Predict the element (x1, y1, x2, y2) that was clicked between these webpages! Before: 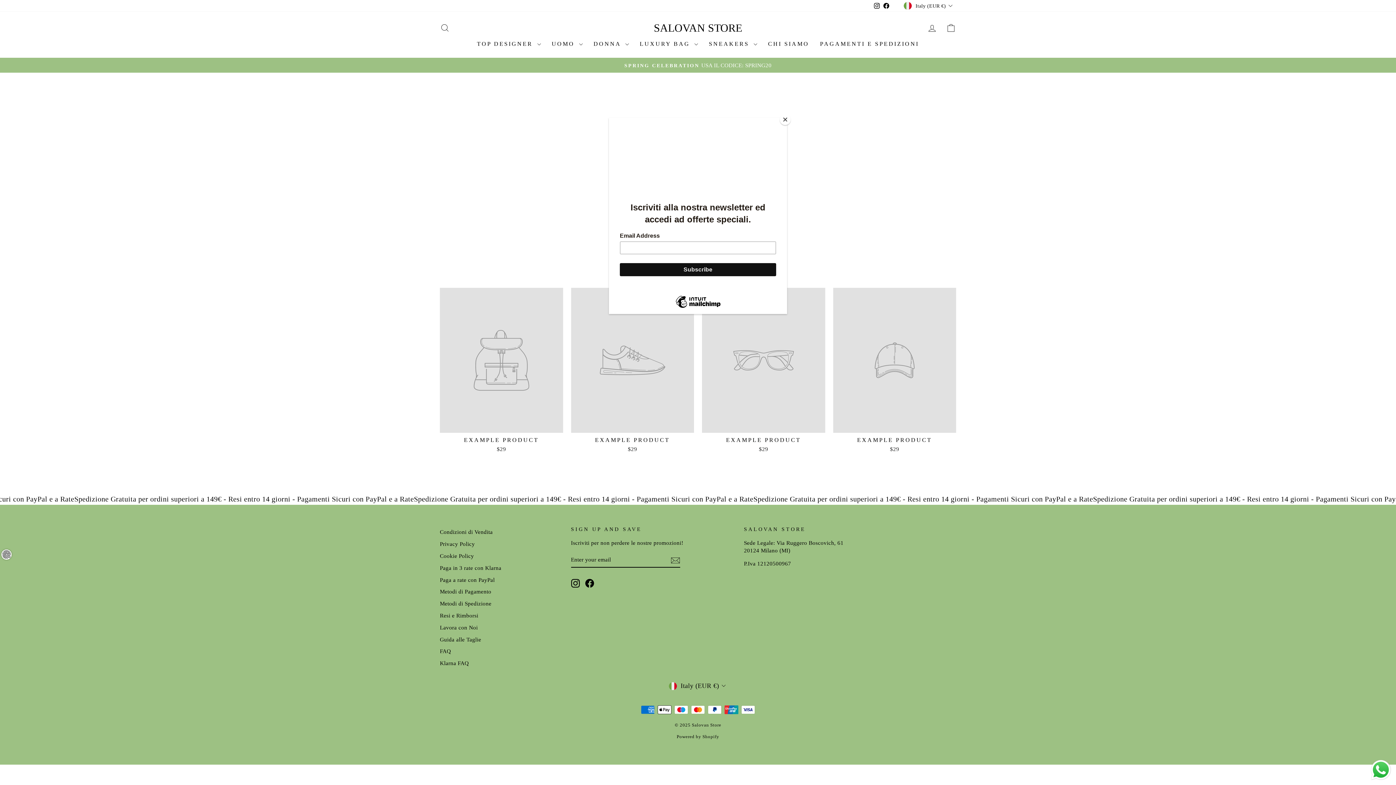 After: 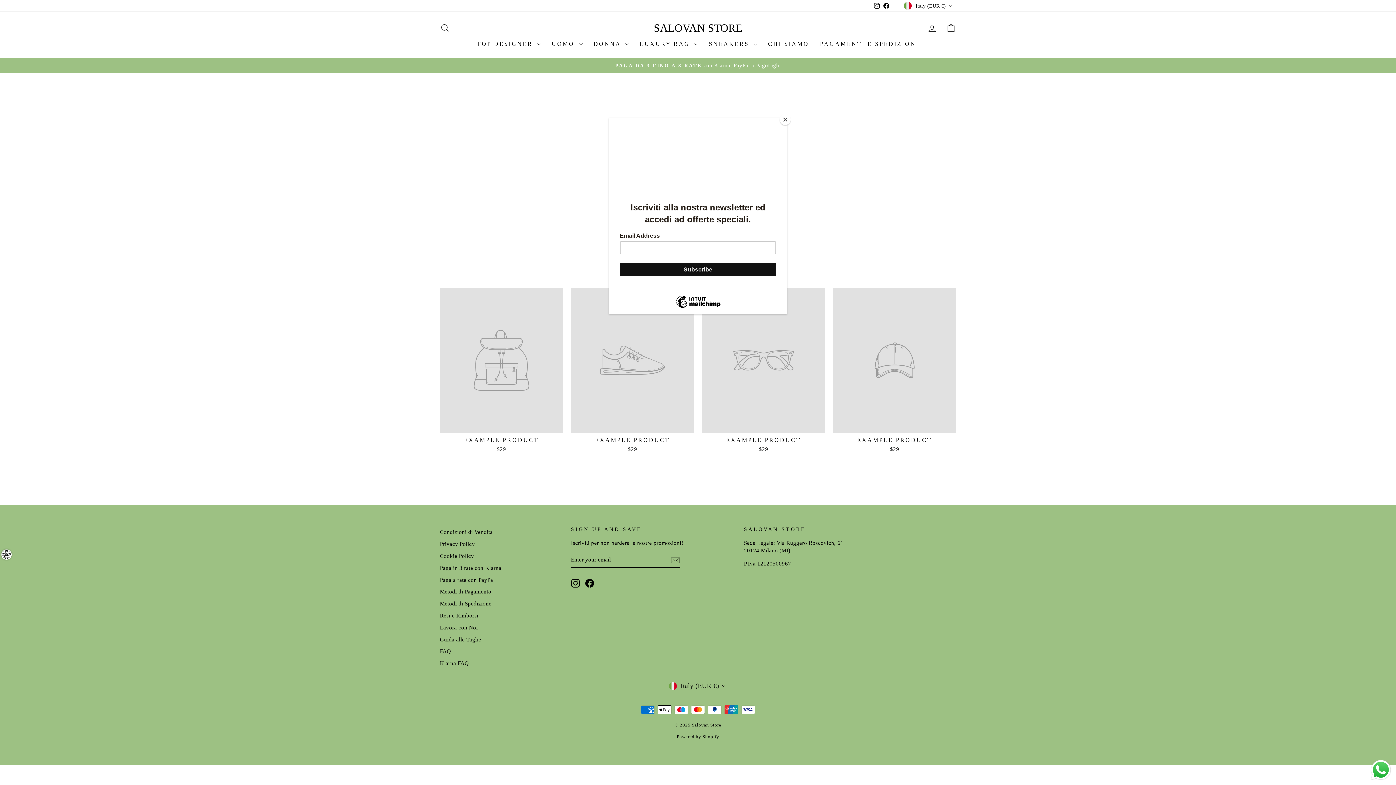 Action: label: Send a message via WhatsApp bbox: (1369, 758, 1392, 781)